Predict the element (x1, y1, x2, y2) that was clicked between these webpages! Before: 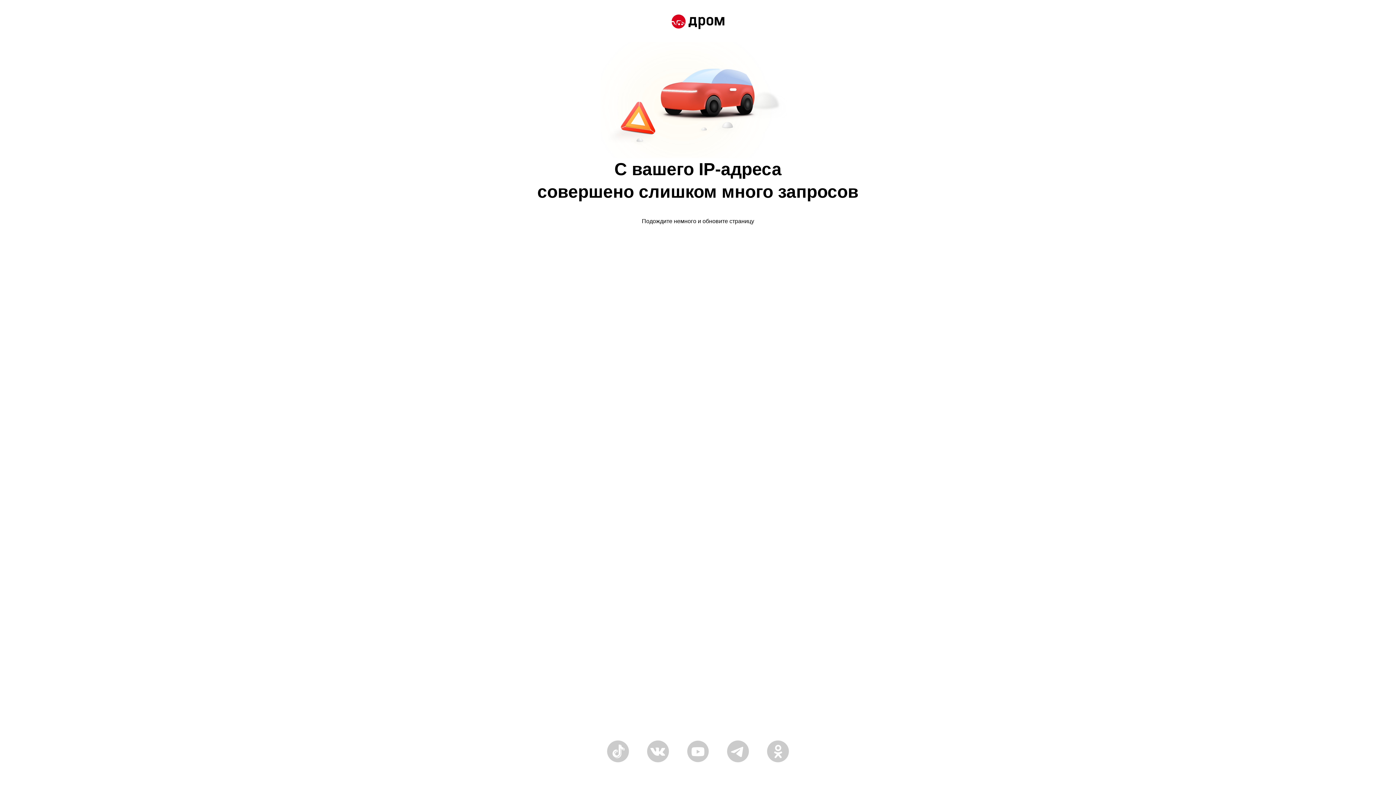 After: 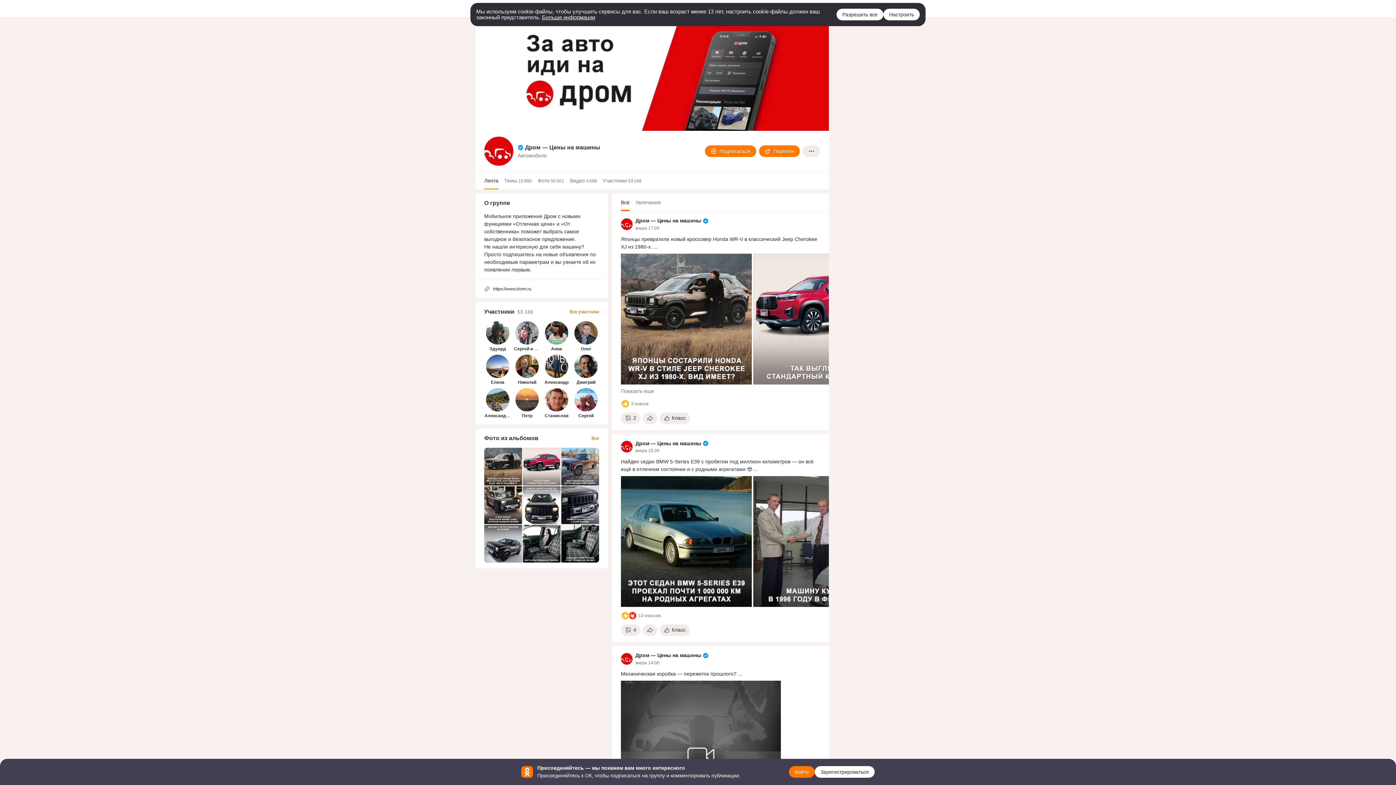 Action: bbox: (767, 758, 789, 764)